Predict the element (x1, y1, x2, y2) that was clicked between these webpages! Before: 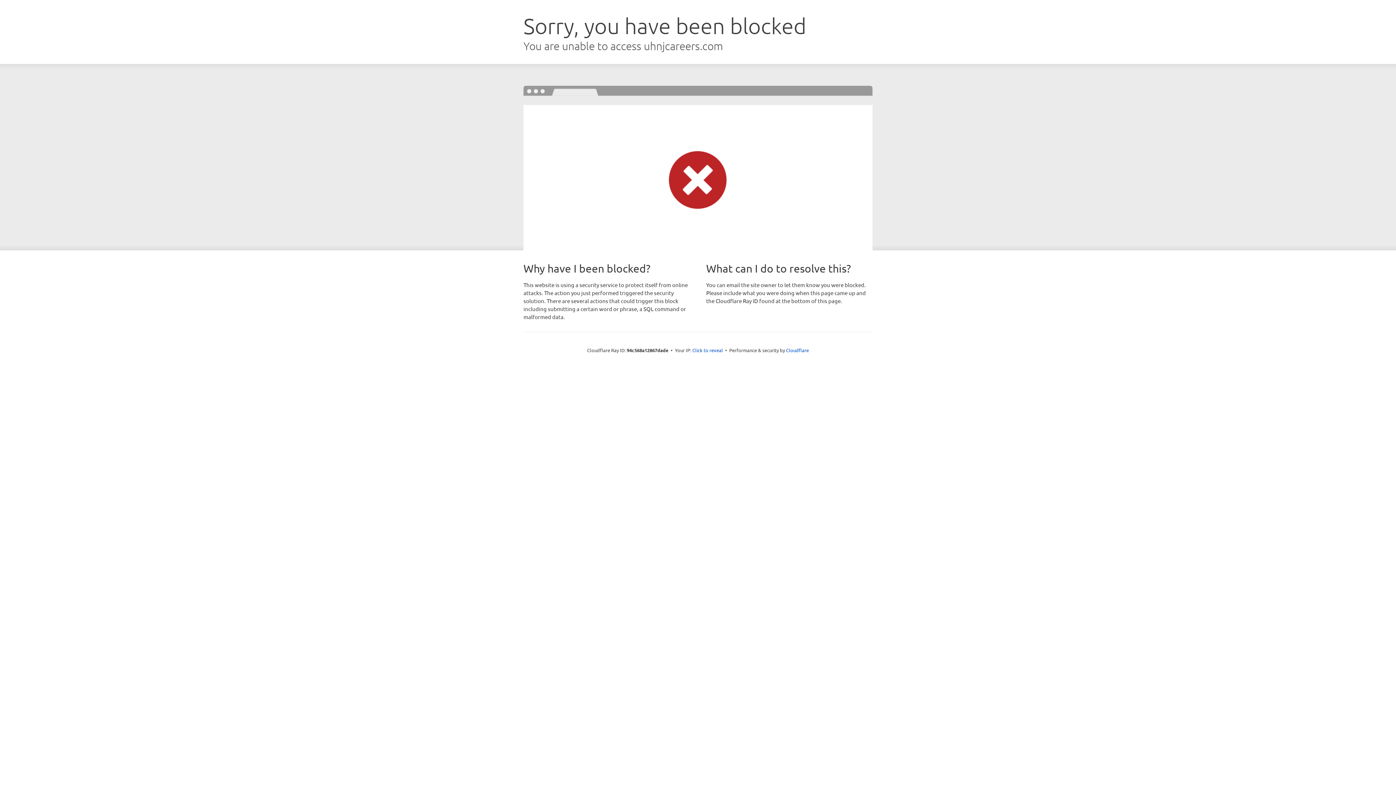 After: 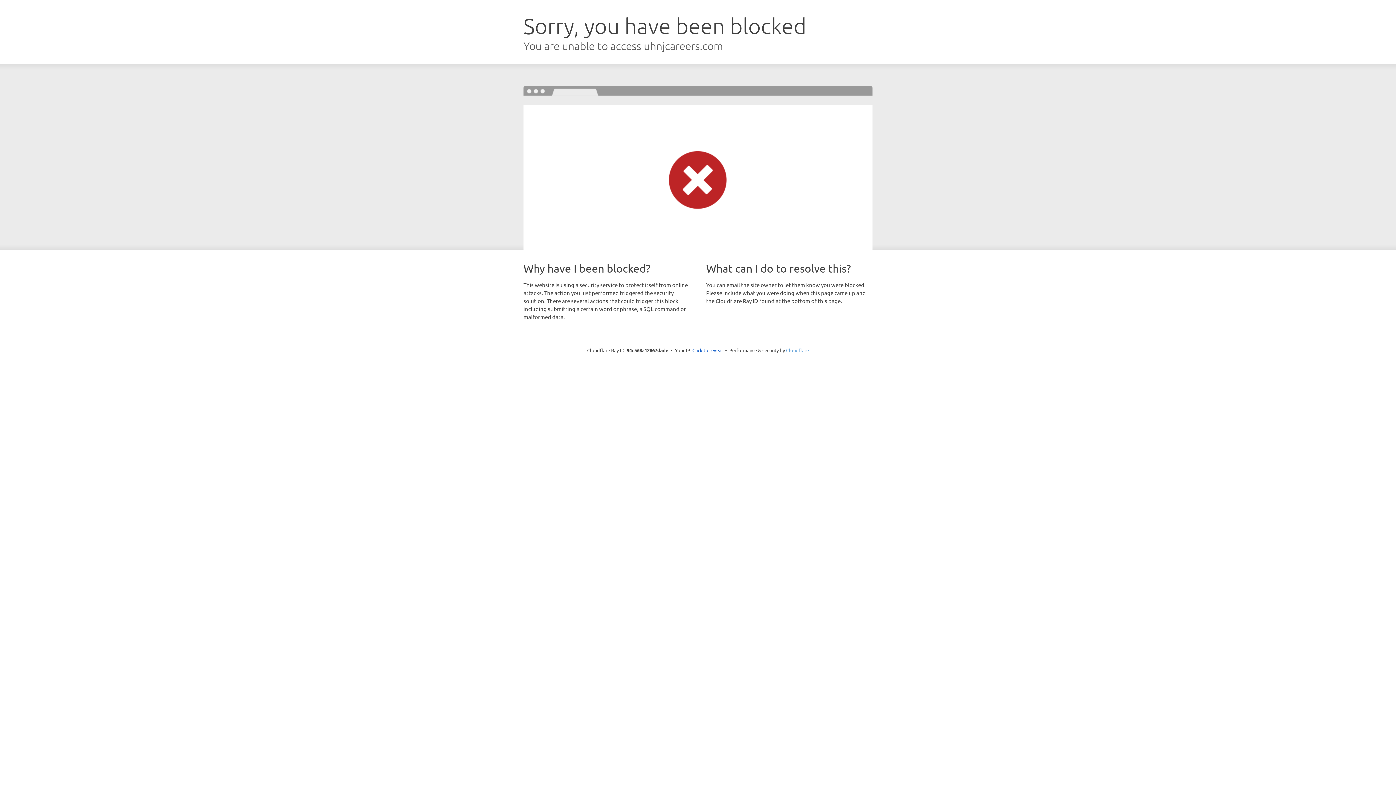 Action: bbox: (786, 347, 809, 353) label: Cloudflare